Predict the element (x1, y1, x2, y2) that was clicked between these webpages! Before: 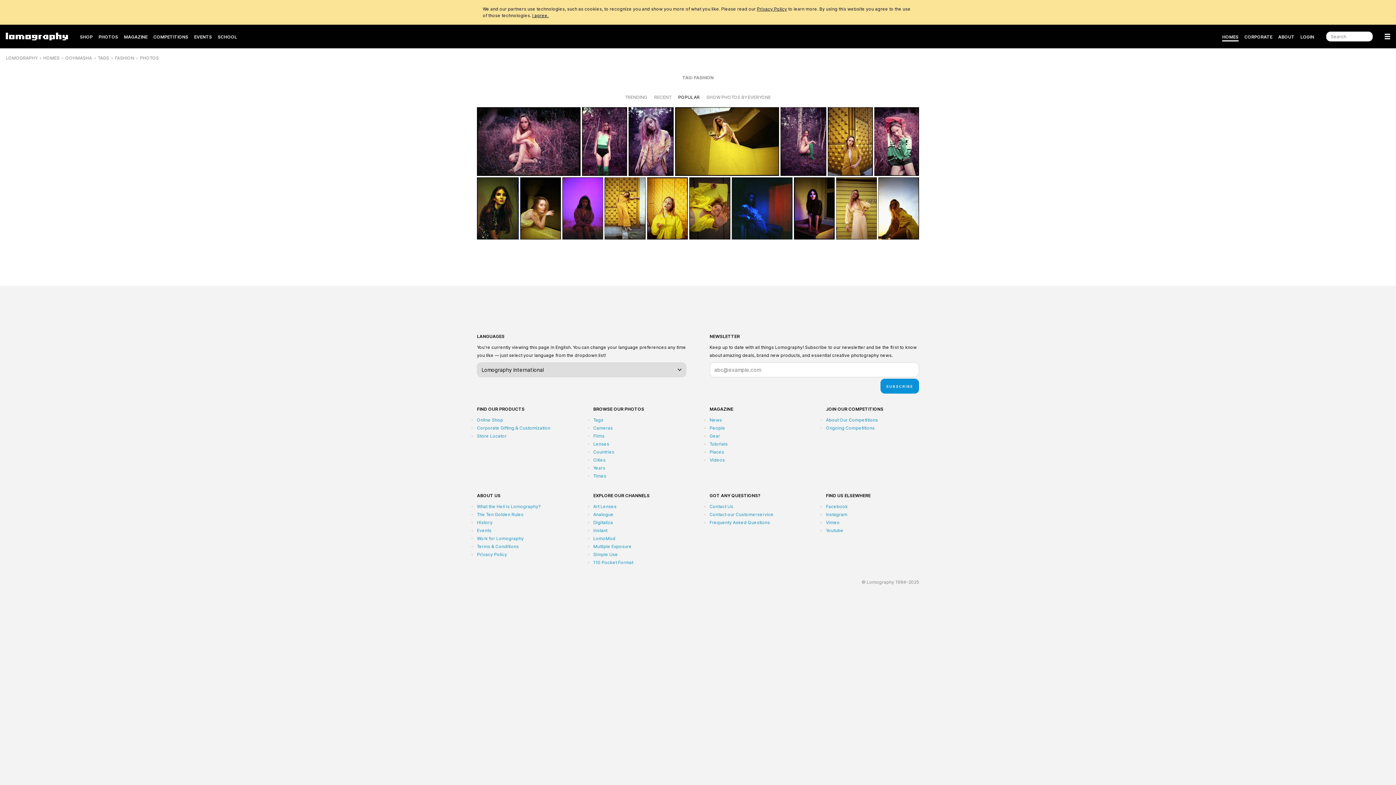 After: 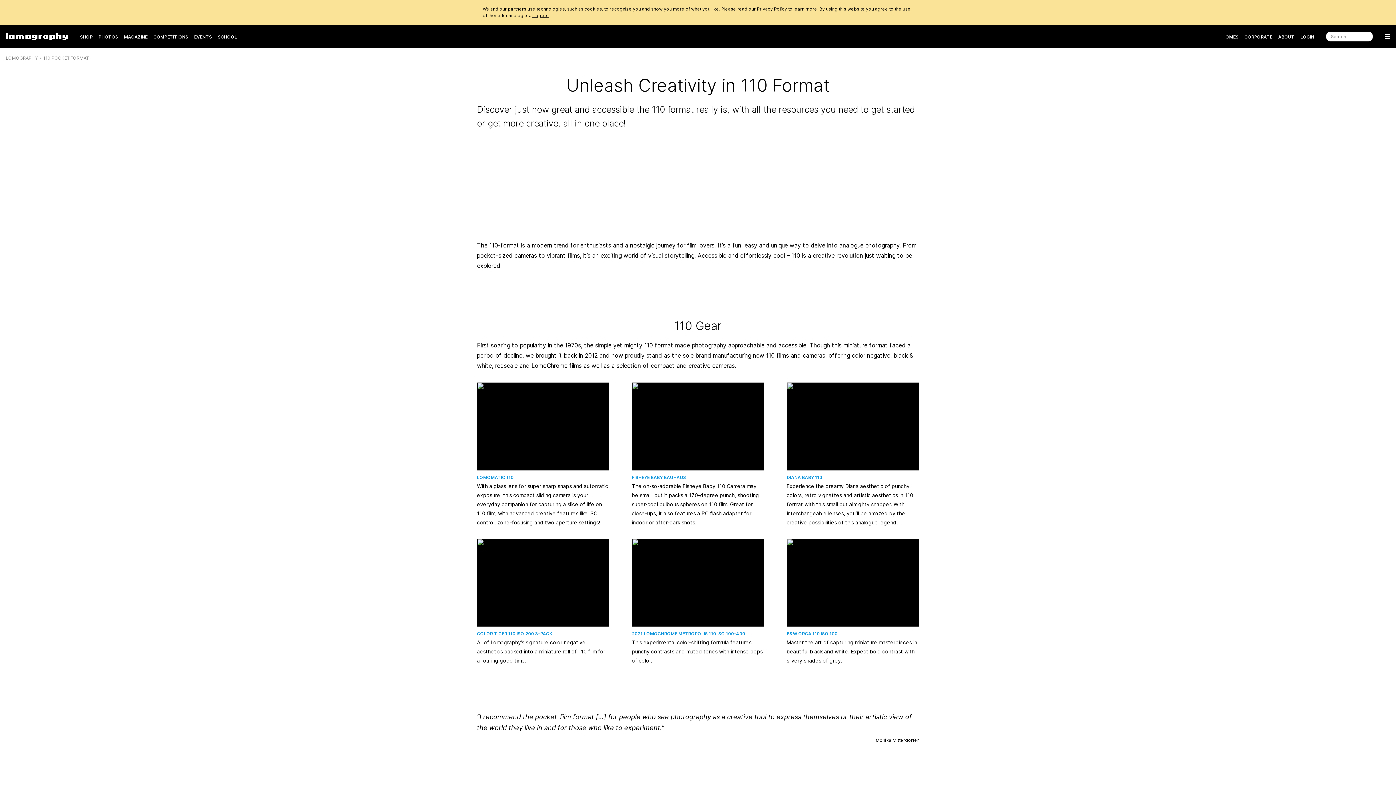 Action: label: 110 Pocket Format bbox: (593, 559, 633, 565)